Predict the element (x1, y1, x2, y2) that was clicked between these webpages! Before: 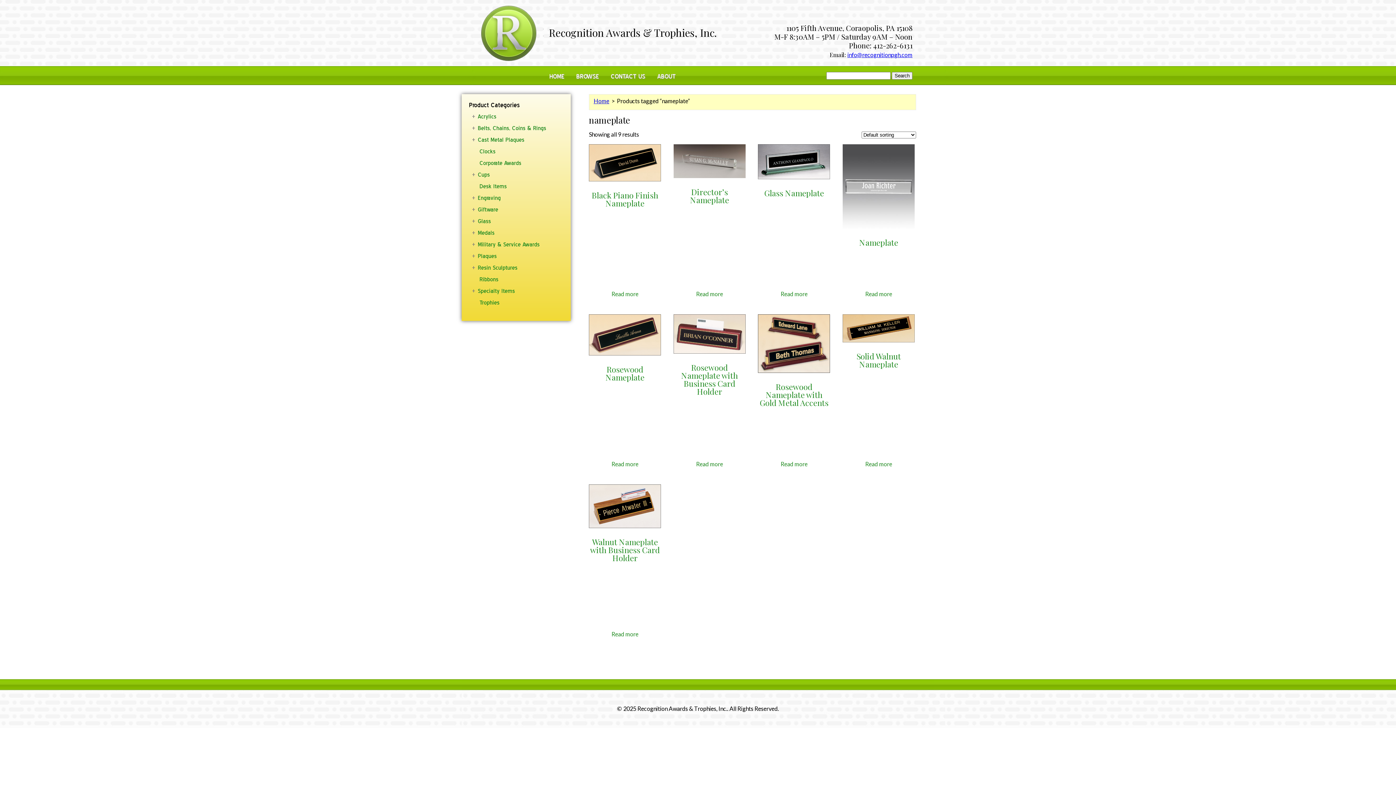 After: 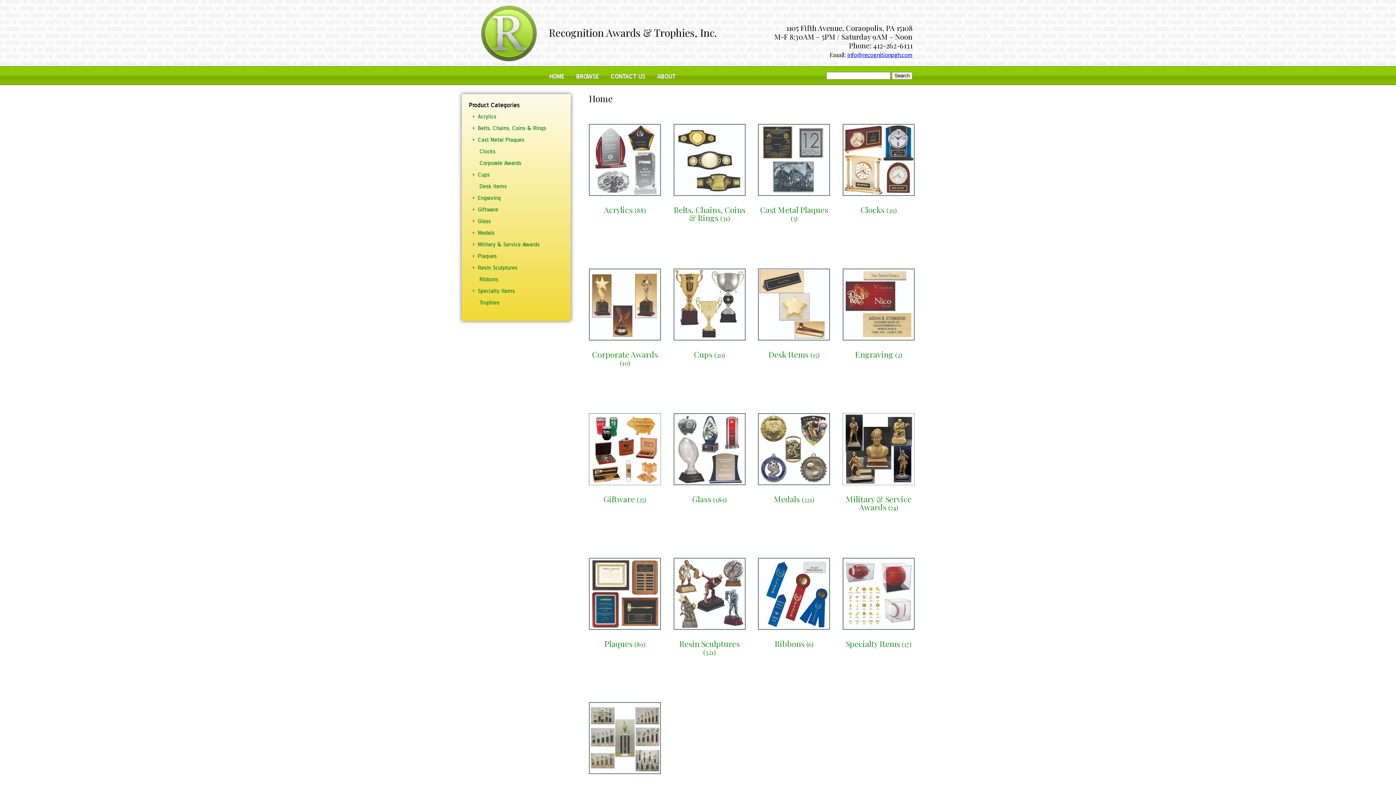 Action: bbox: (593, 97, 609, 104) label: Home